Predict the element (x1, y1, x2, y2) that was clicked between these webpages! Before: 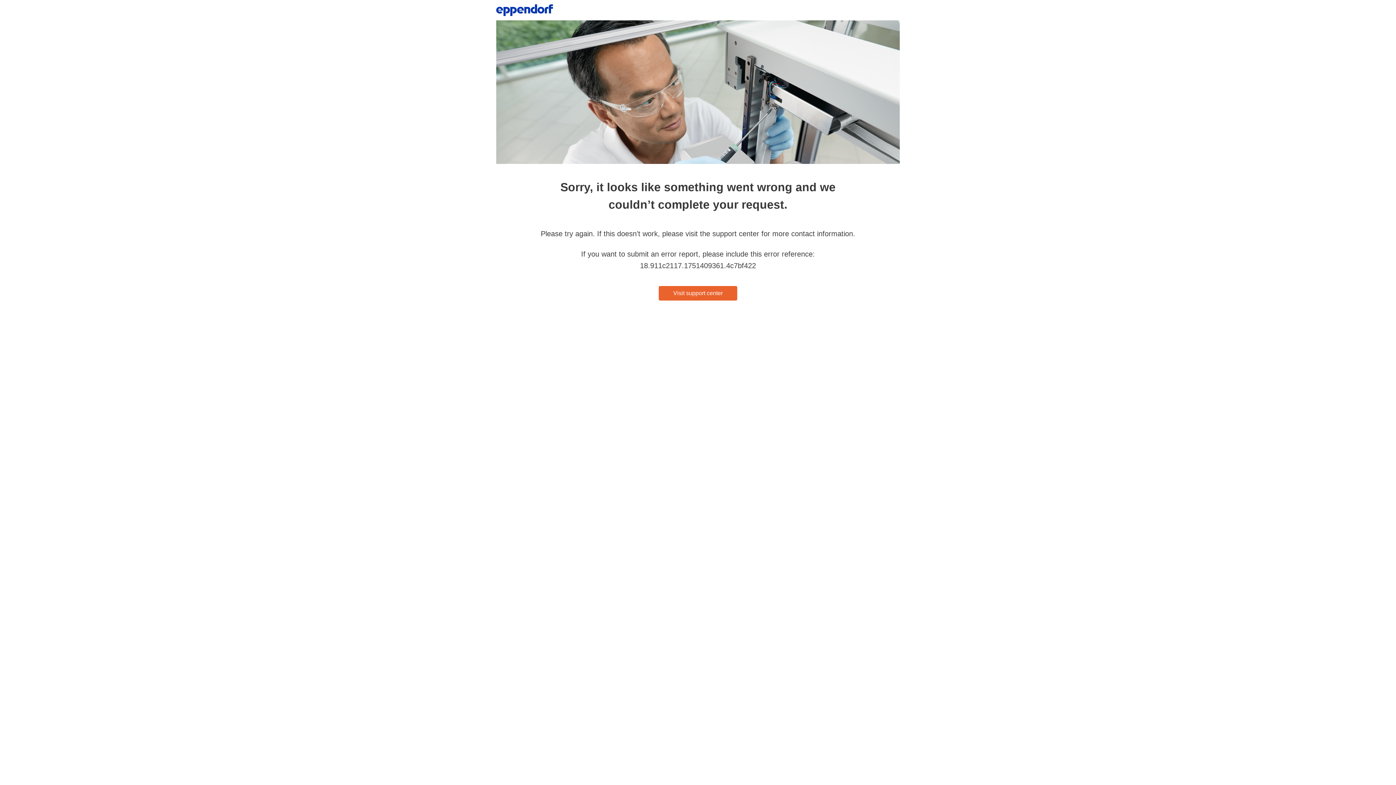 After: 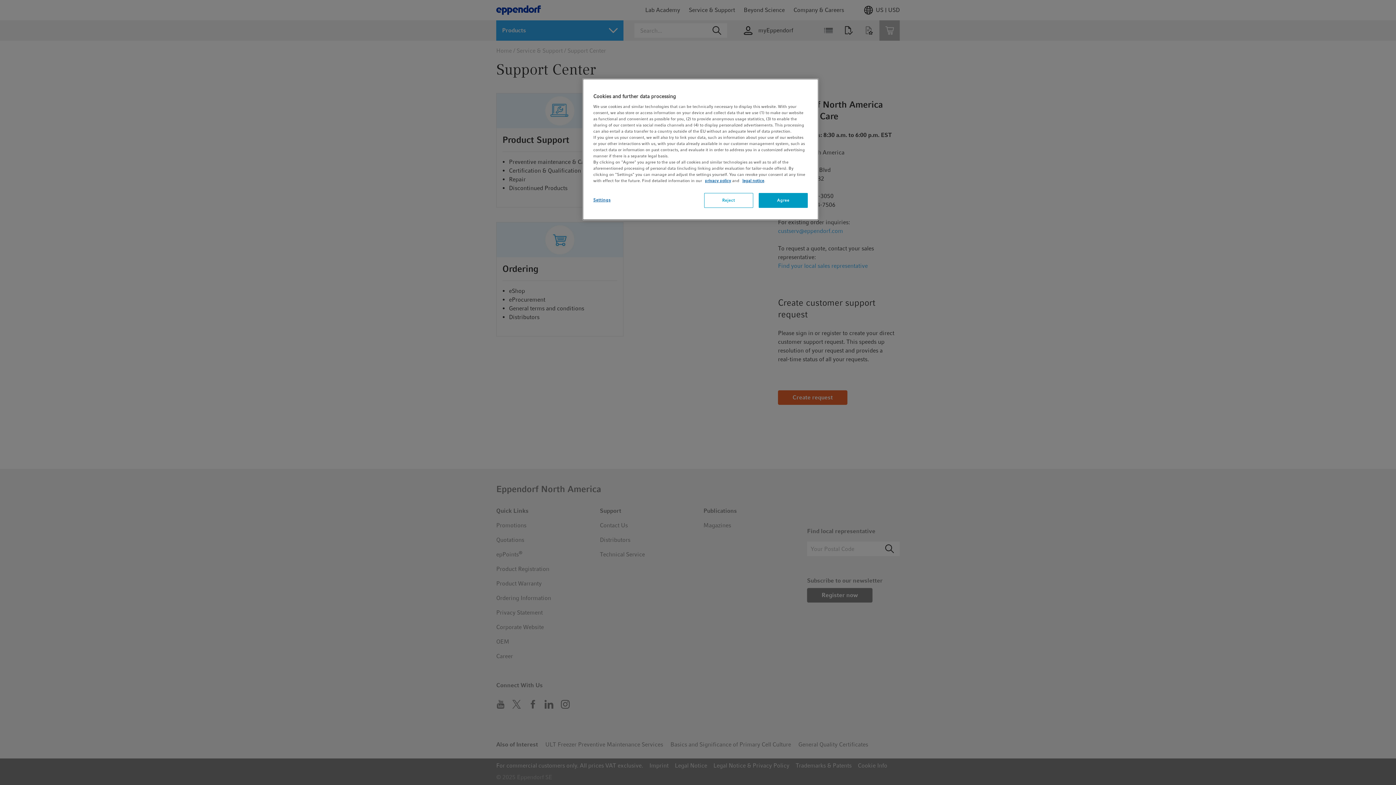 Action: bbox: (658, 286, 737, 300) label: Visit support center